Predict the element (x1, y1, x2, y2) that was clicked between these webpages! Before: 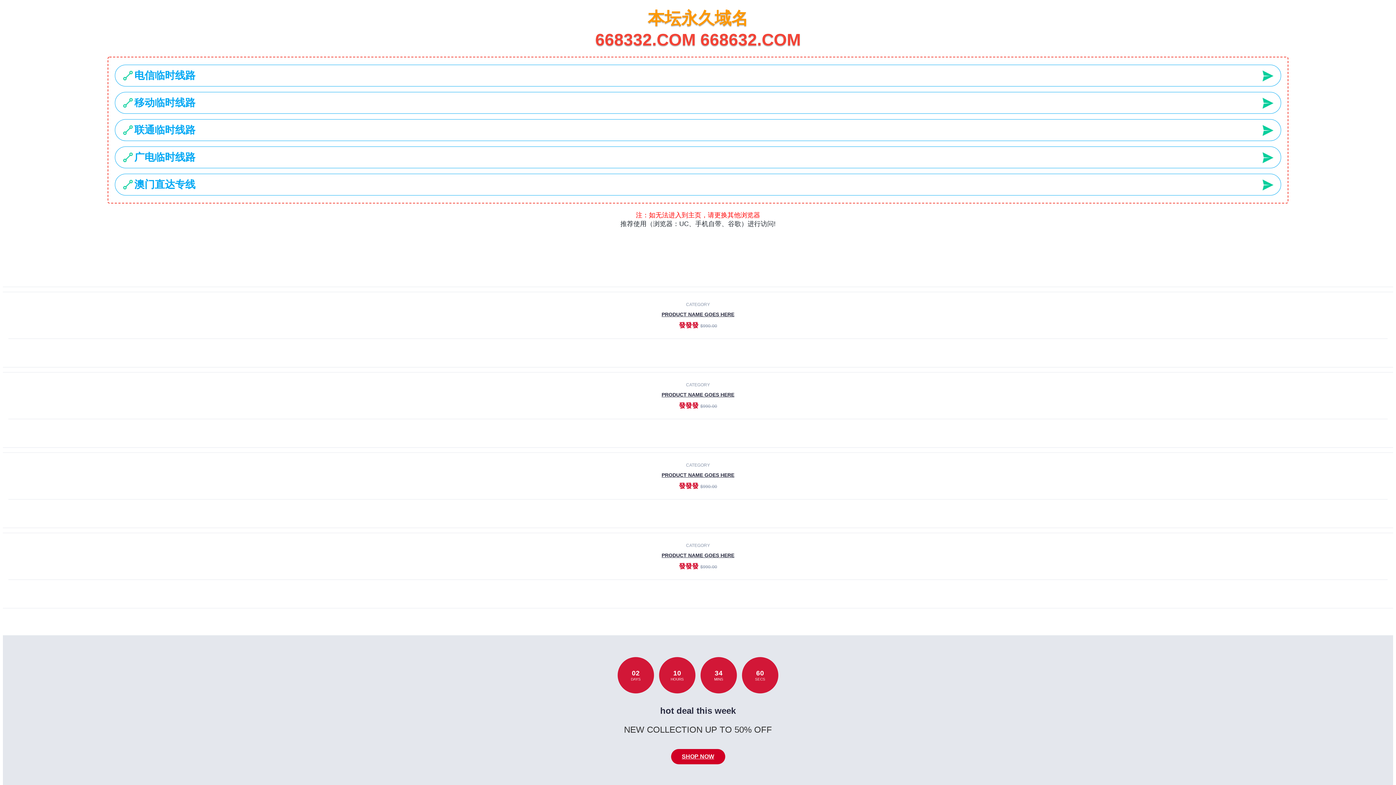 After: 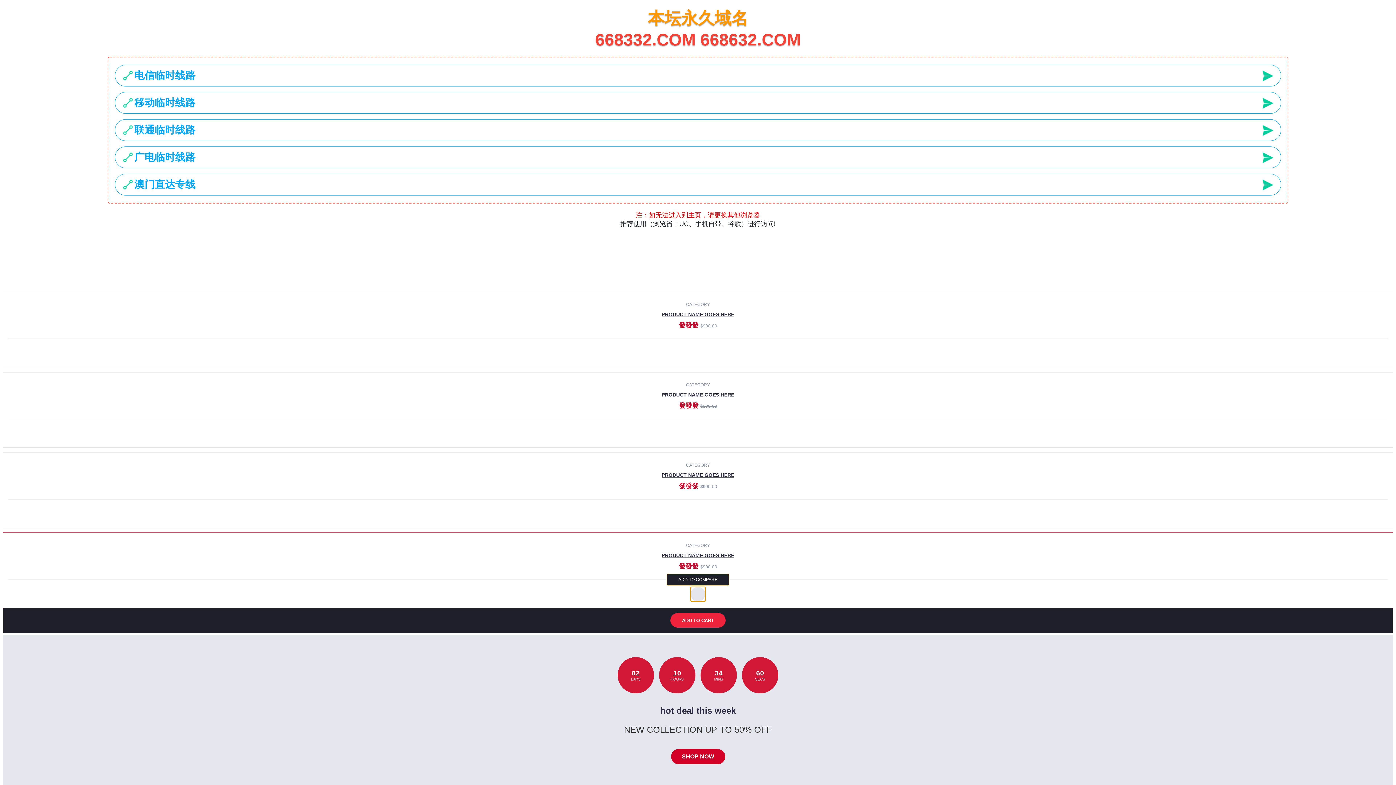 Action: bbox: (690, 587, 705, 601)